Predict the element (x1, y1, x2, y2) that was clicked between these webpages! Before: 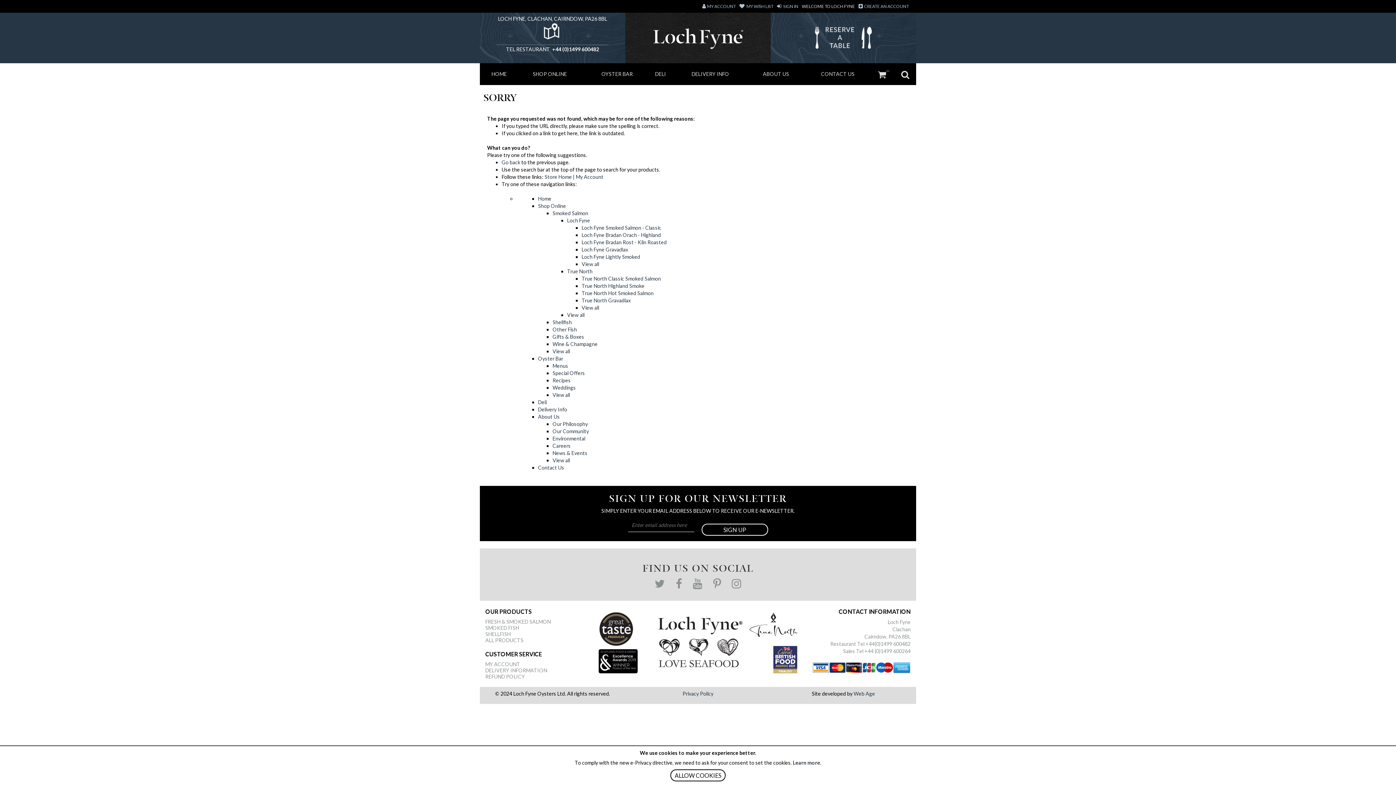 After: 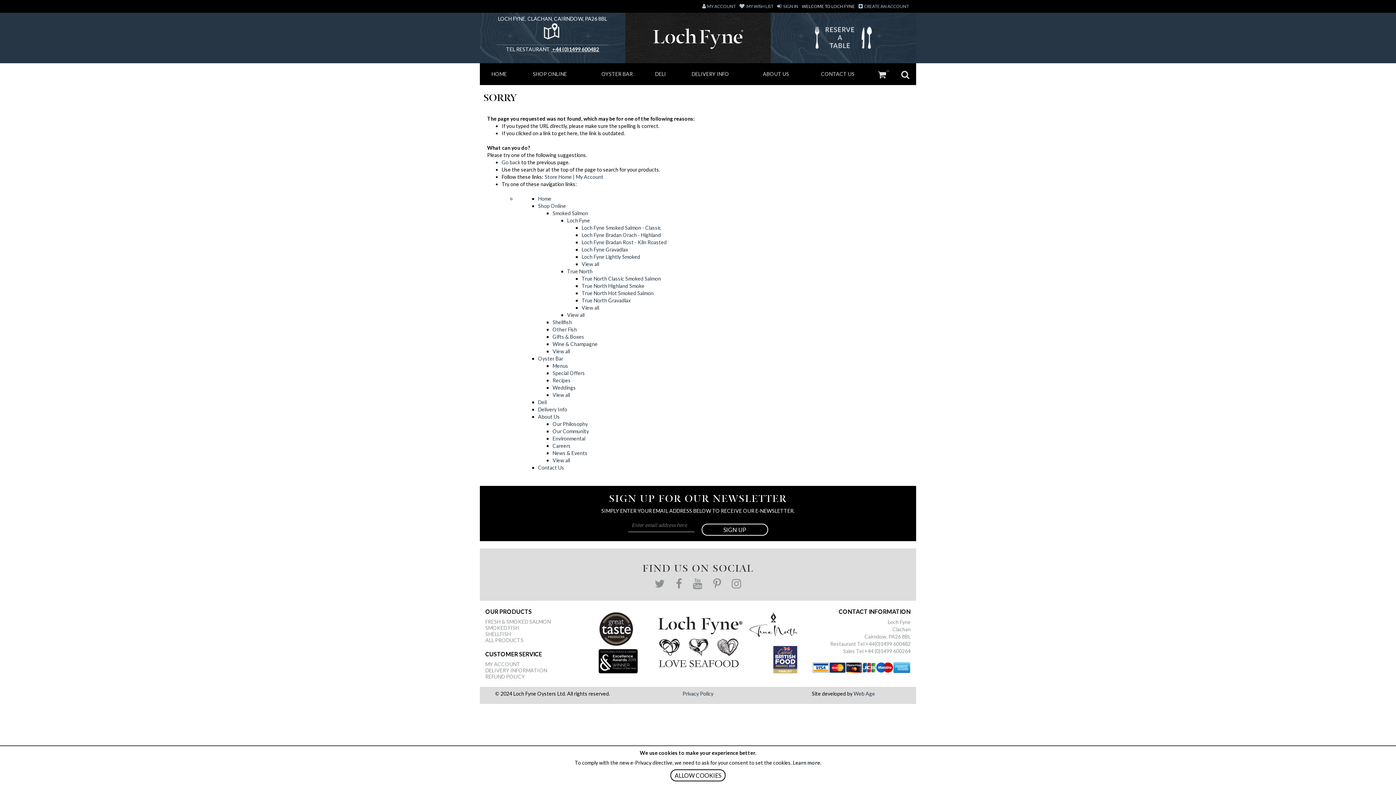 Action: label:  +44 (0)1499 600482
 bbox: (551, 46, 599, 52)